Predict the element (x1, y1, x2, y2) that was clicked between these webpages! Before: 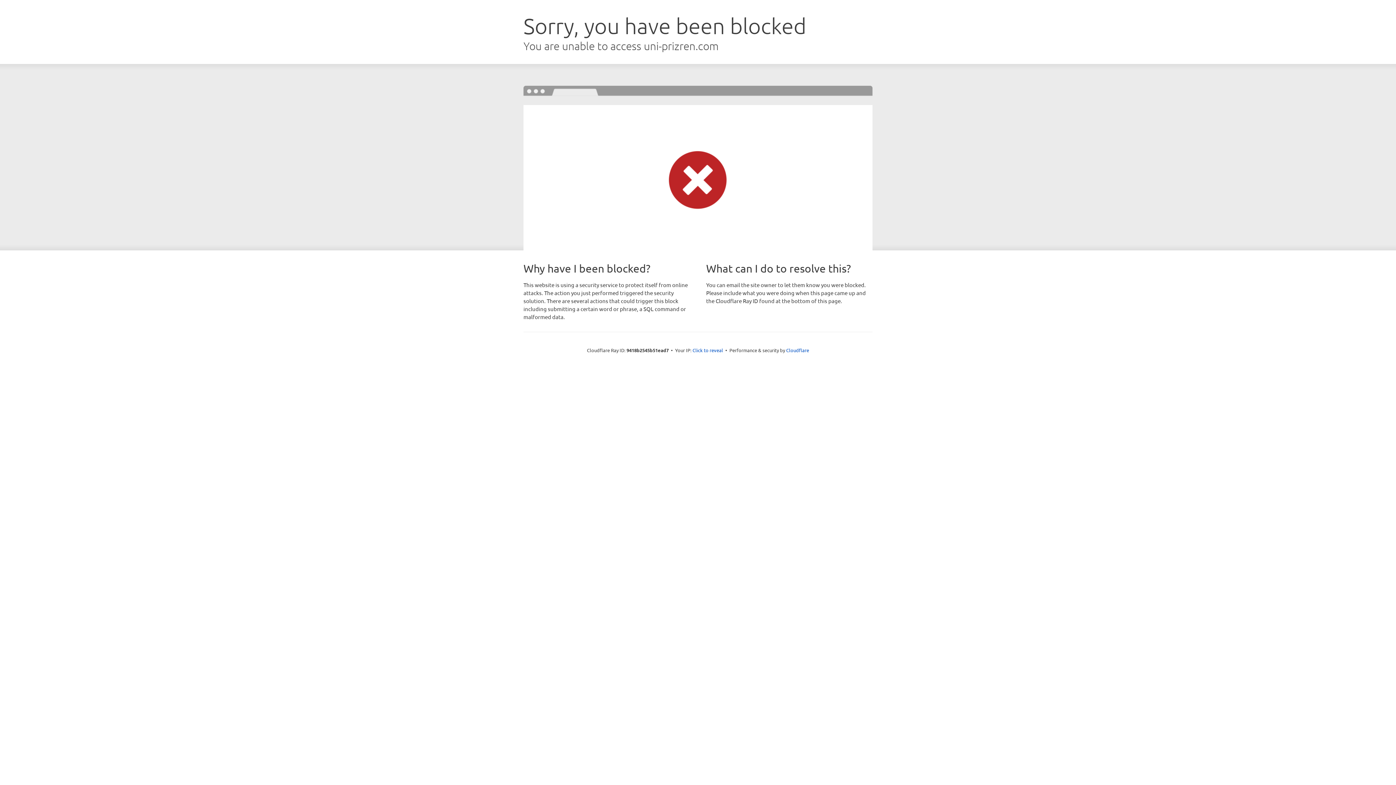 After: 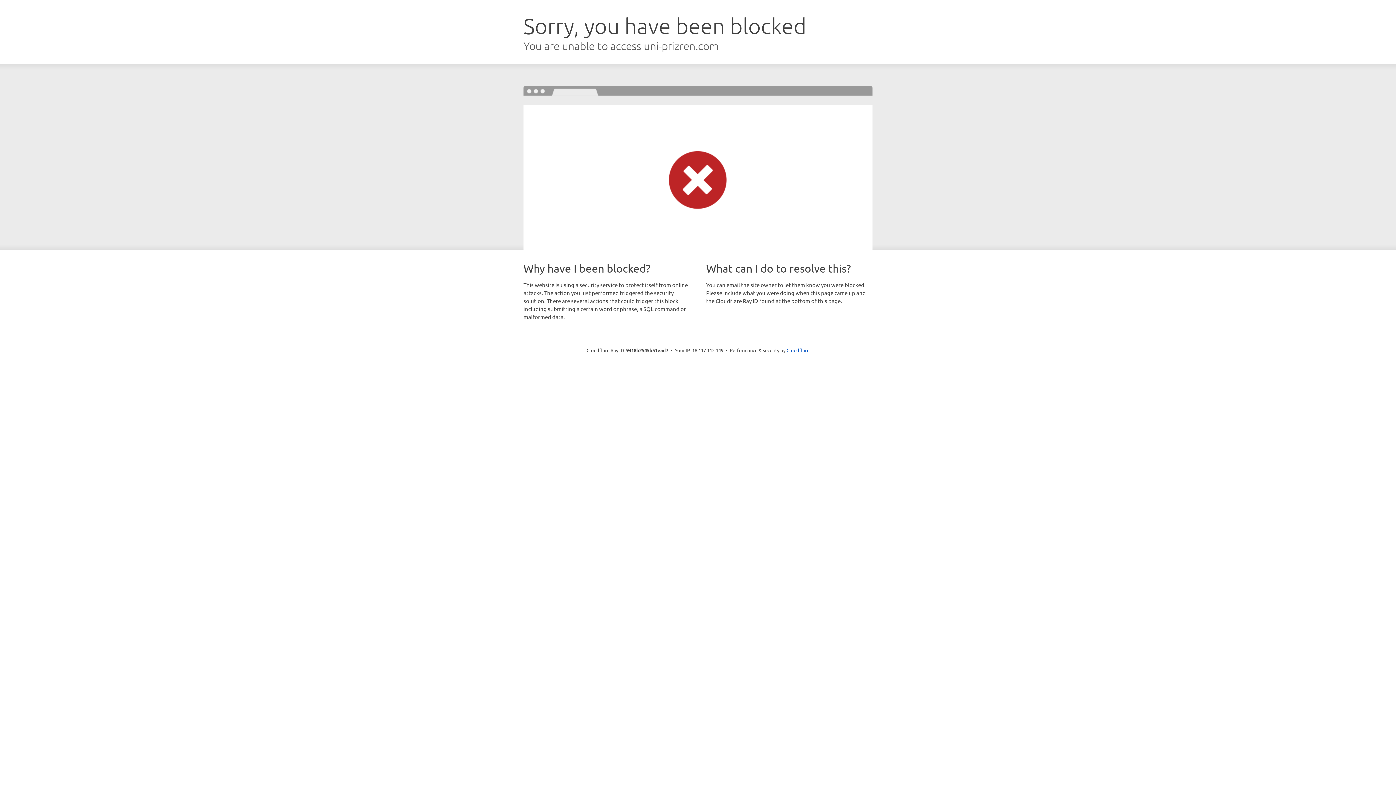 Action: bbox: (692, 346, 723, 353) label: Click to reveal